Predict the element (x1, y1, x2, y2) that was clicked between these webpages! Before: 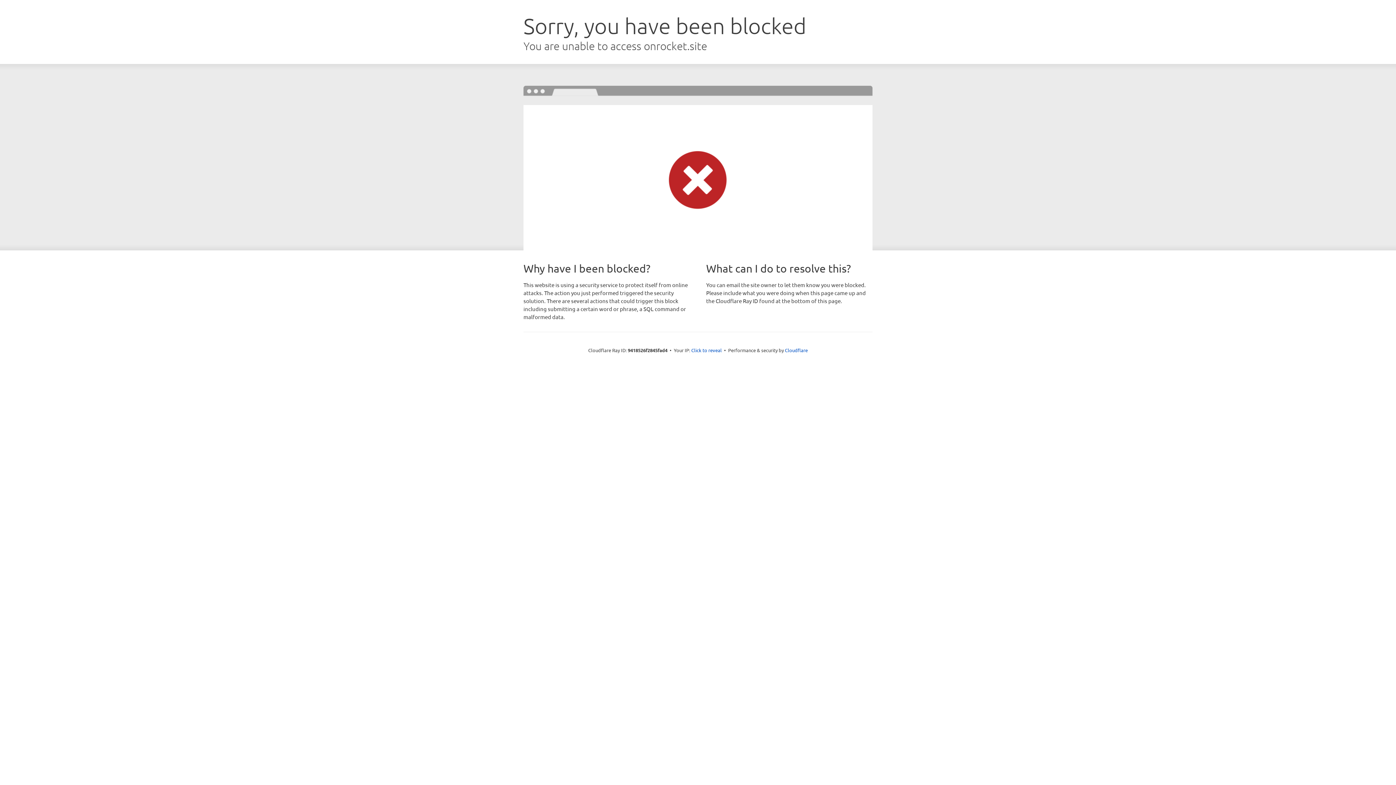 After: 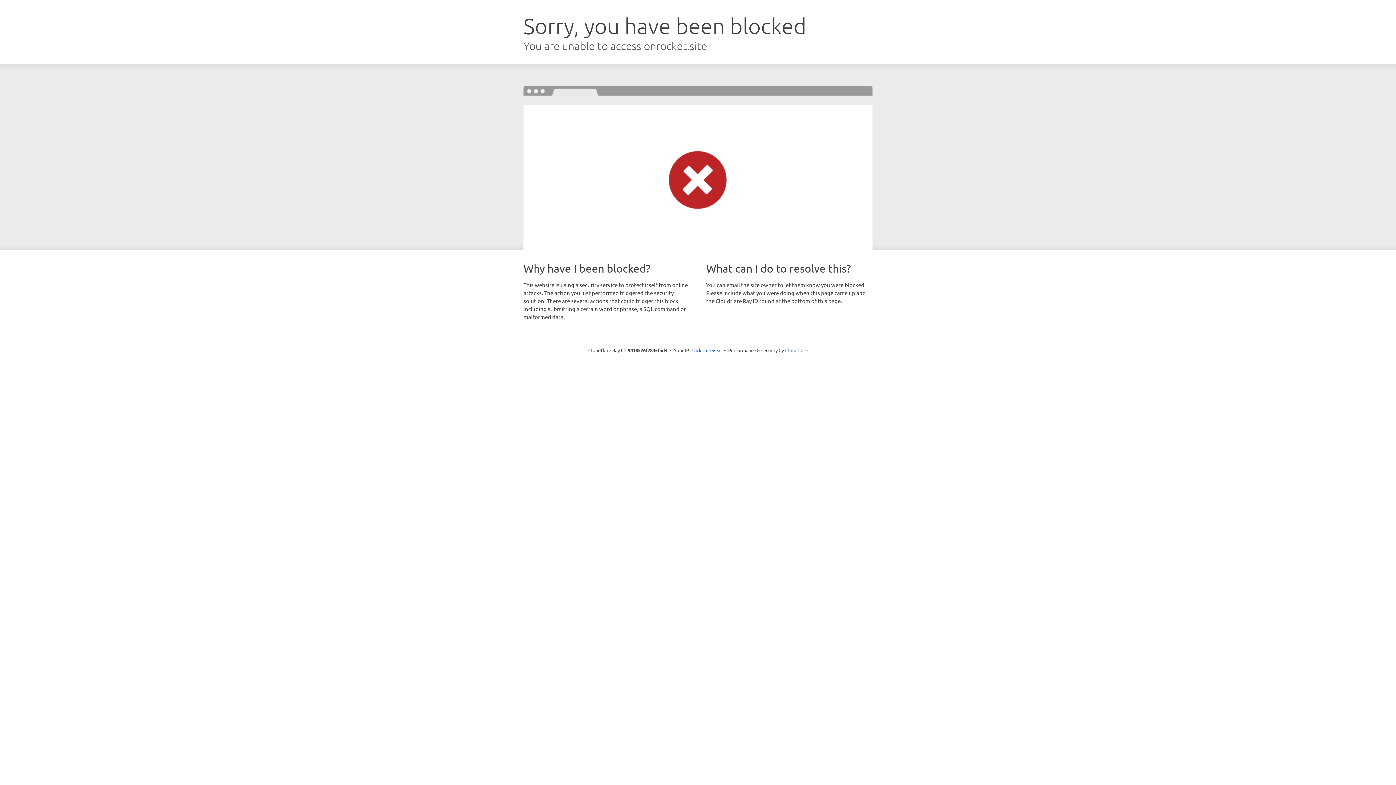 Action: bbox: (785, 347, 808, 353) label: Cloudflare